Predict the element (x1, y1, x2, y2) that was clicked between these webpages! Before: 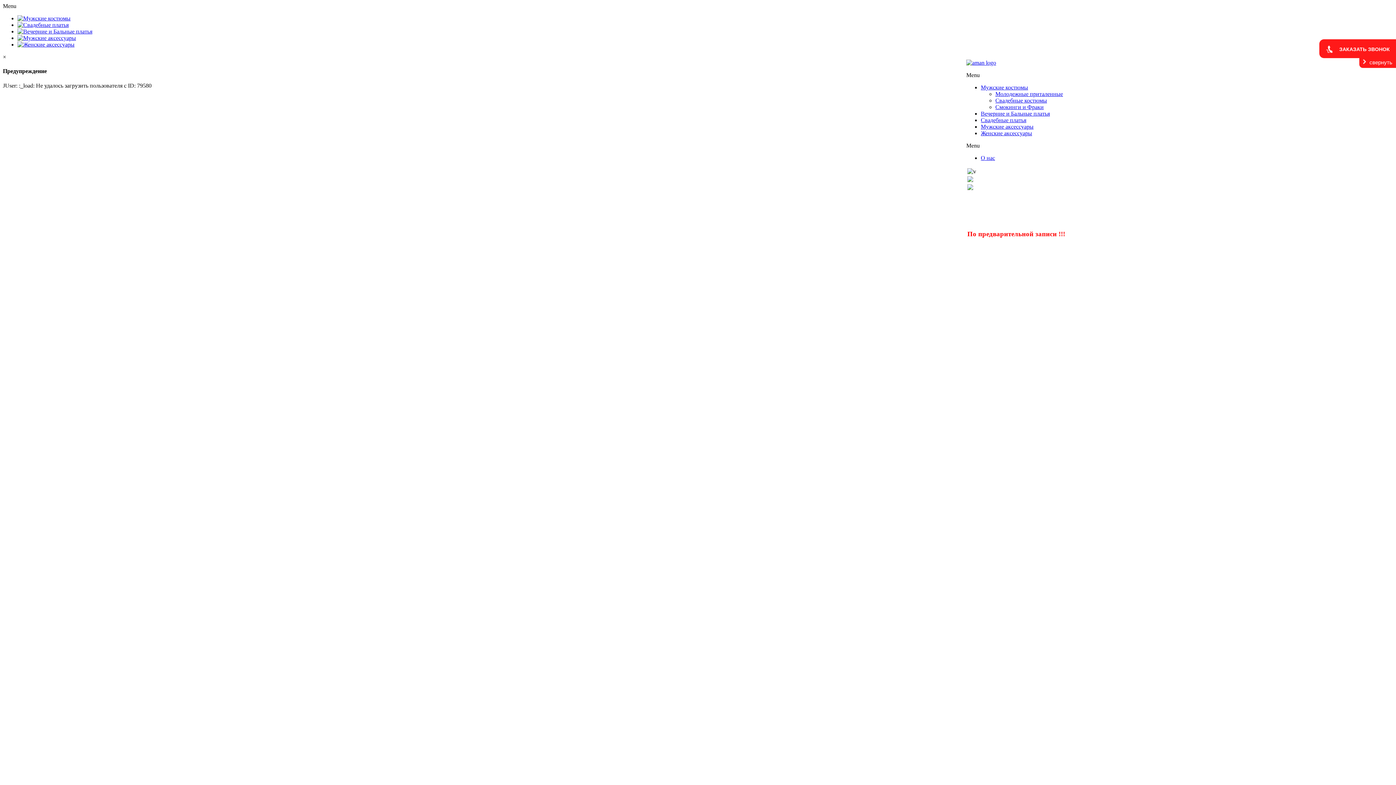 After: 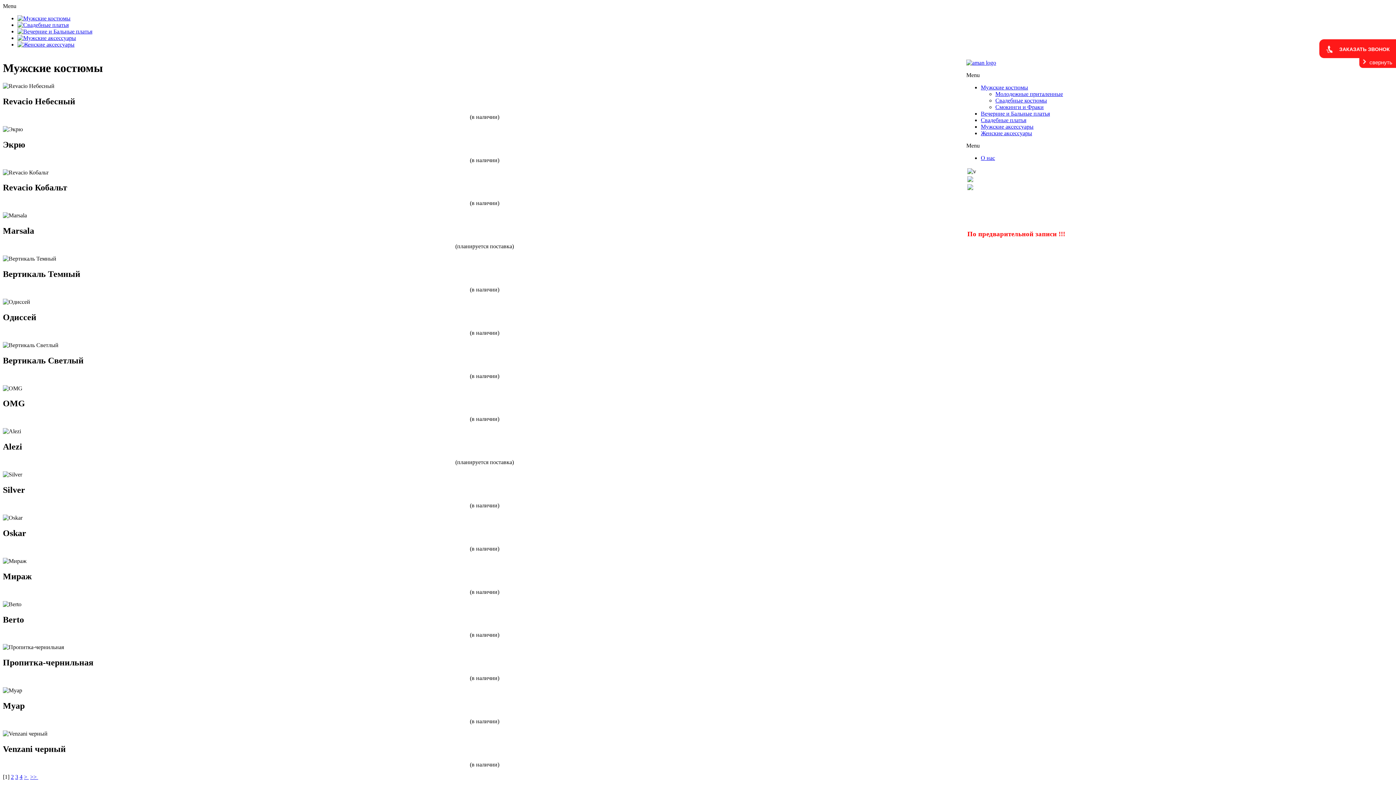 Action: bbox: (981, 84, 1028, 90) label: Мужские костюмы